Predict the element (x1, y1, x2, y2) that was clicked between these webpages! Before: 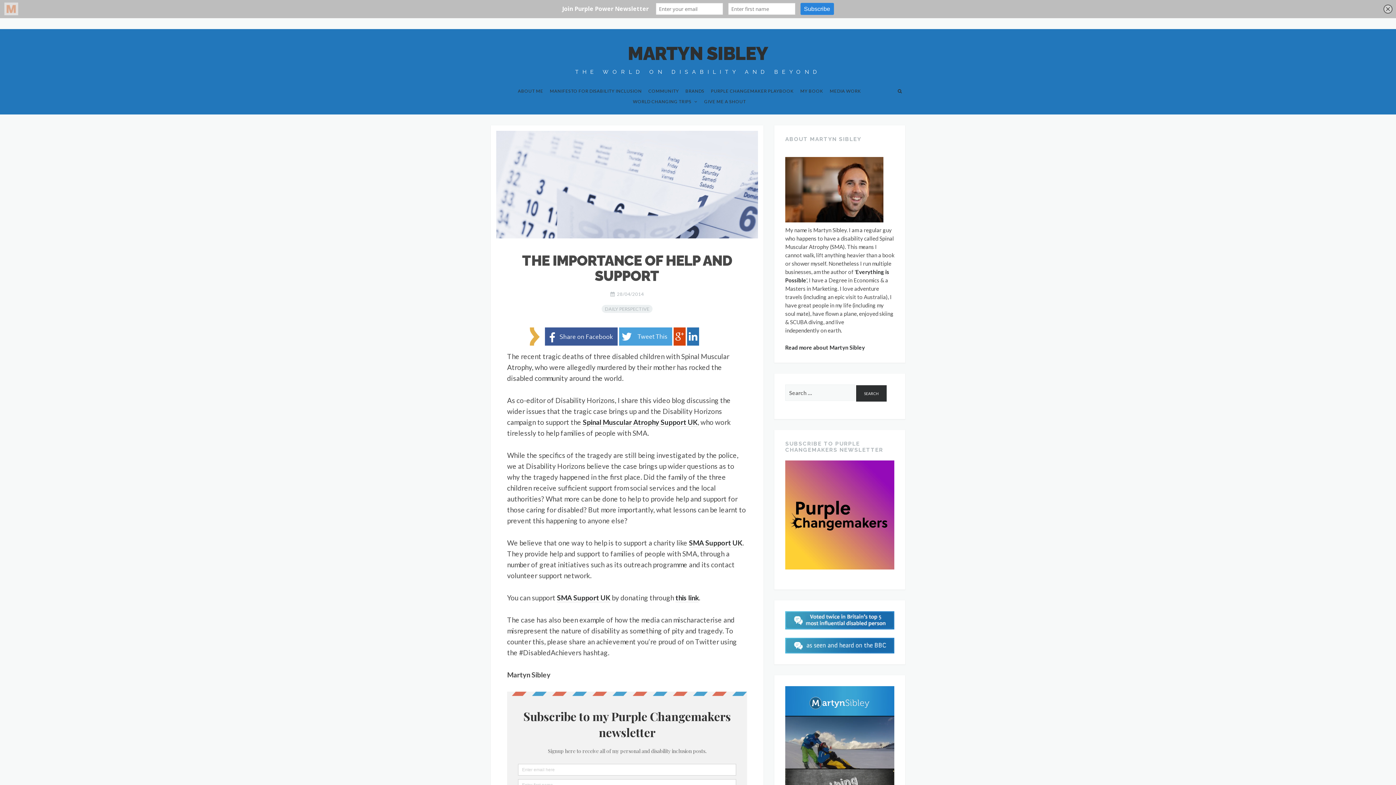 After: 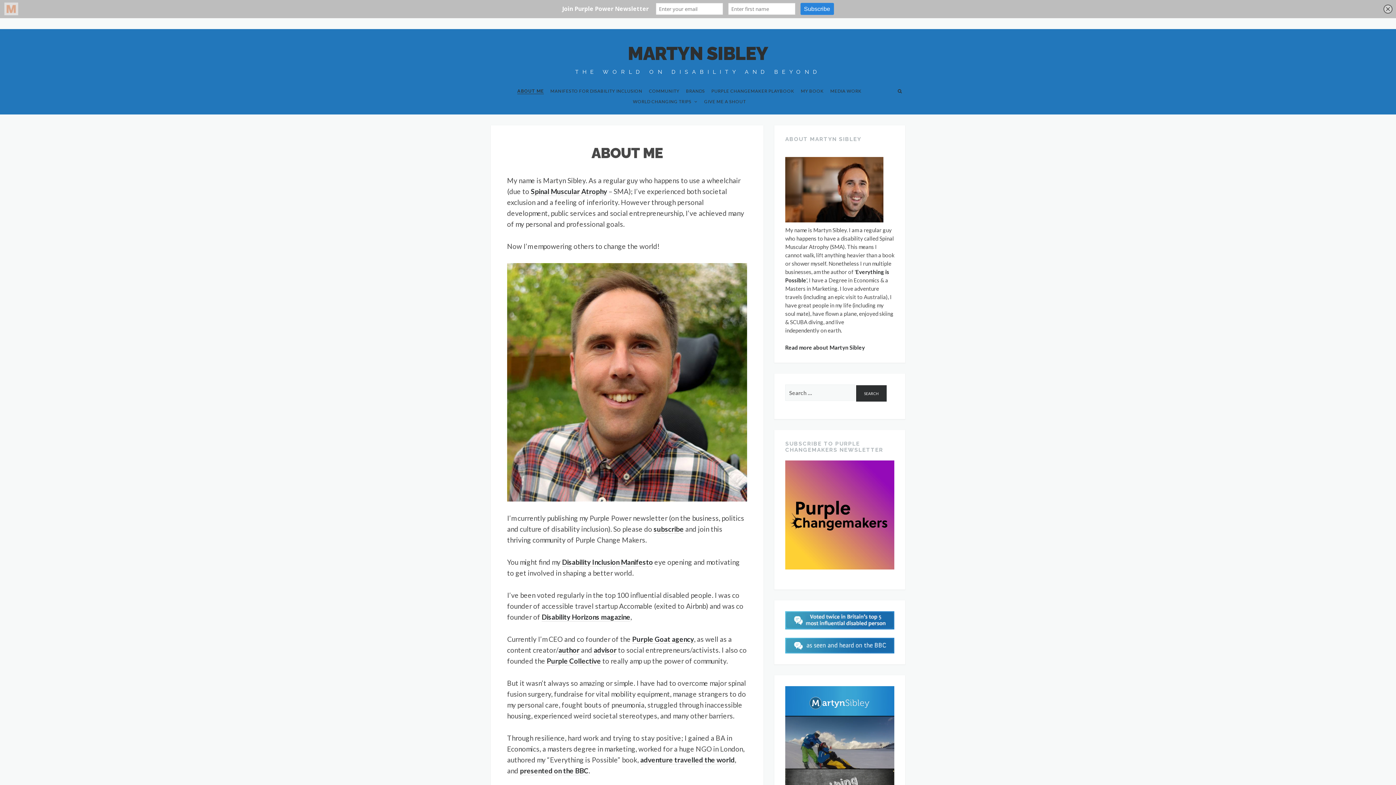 Action: bbox: (518, 88, 543, 94) label: ABOUT ME